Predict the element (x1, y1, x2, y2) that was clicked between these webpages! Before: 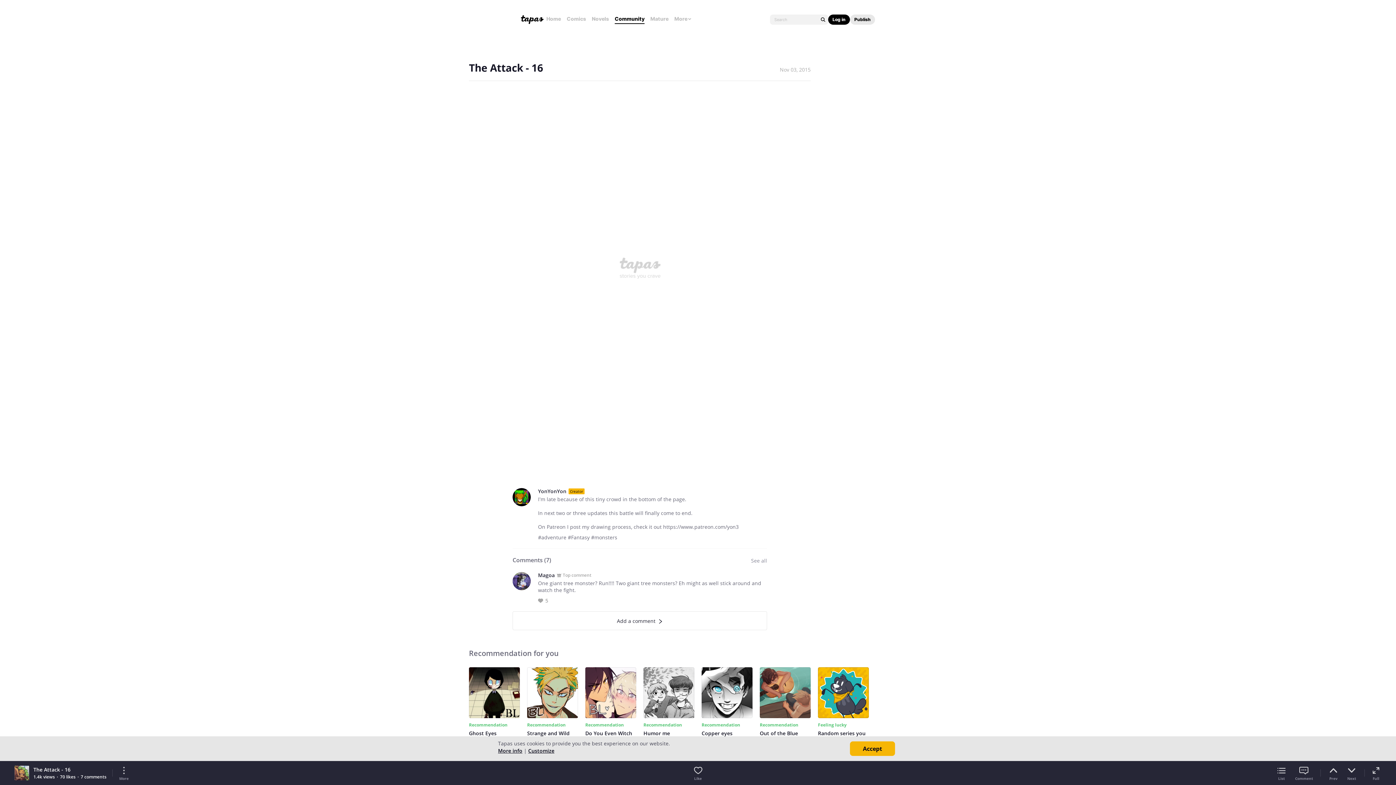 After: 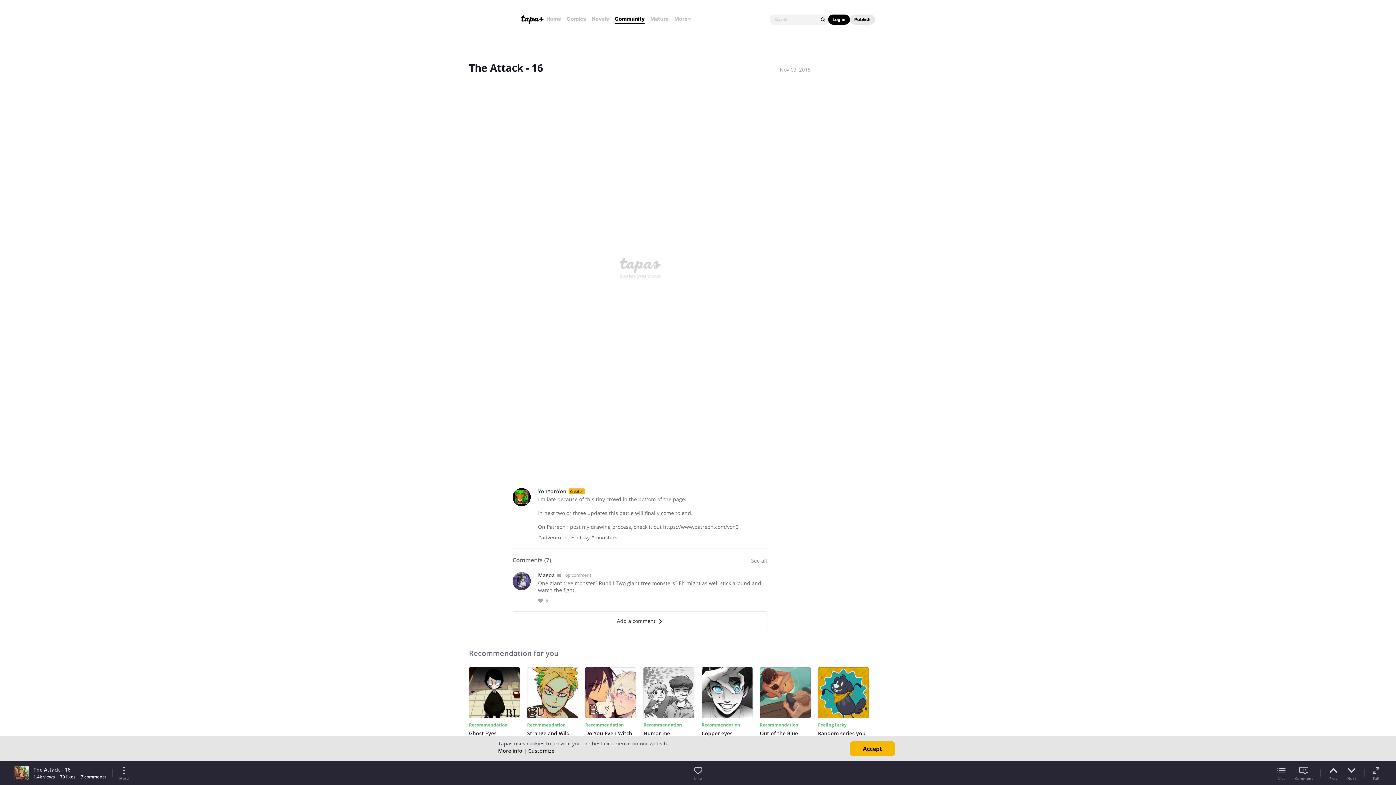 Action: label: Feeling lucky

Random series you may like bbox: (818, 667, 869, 745)